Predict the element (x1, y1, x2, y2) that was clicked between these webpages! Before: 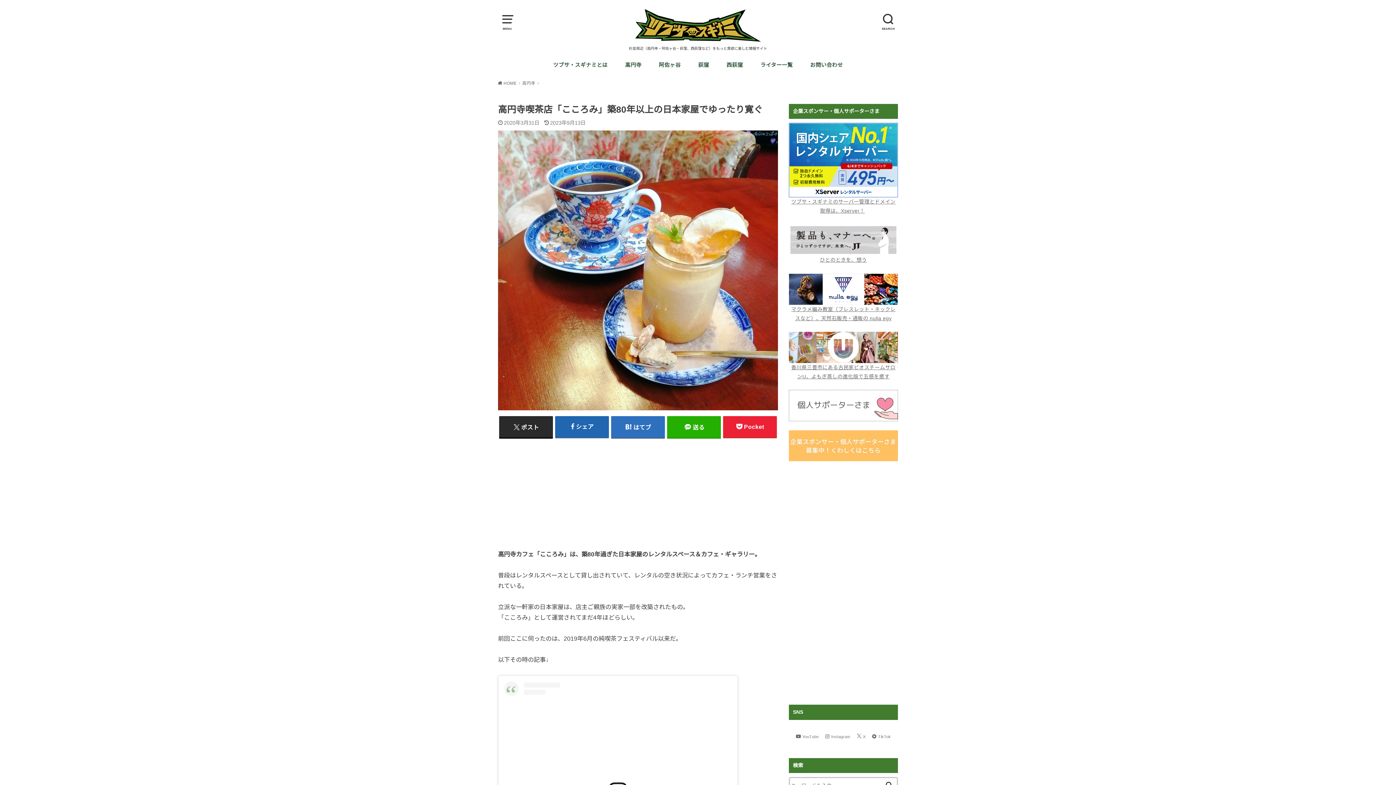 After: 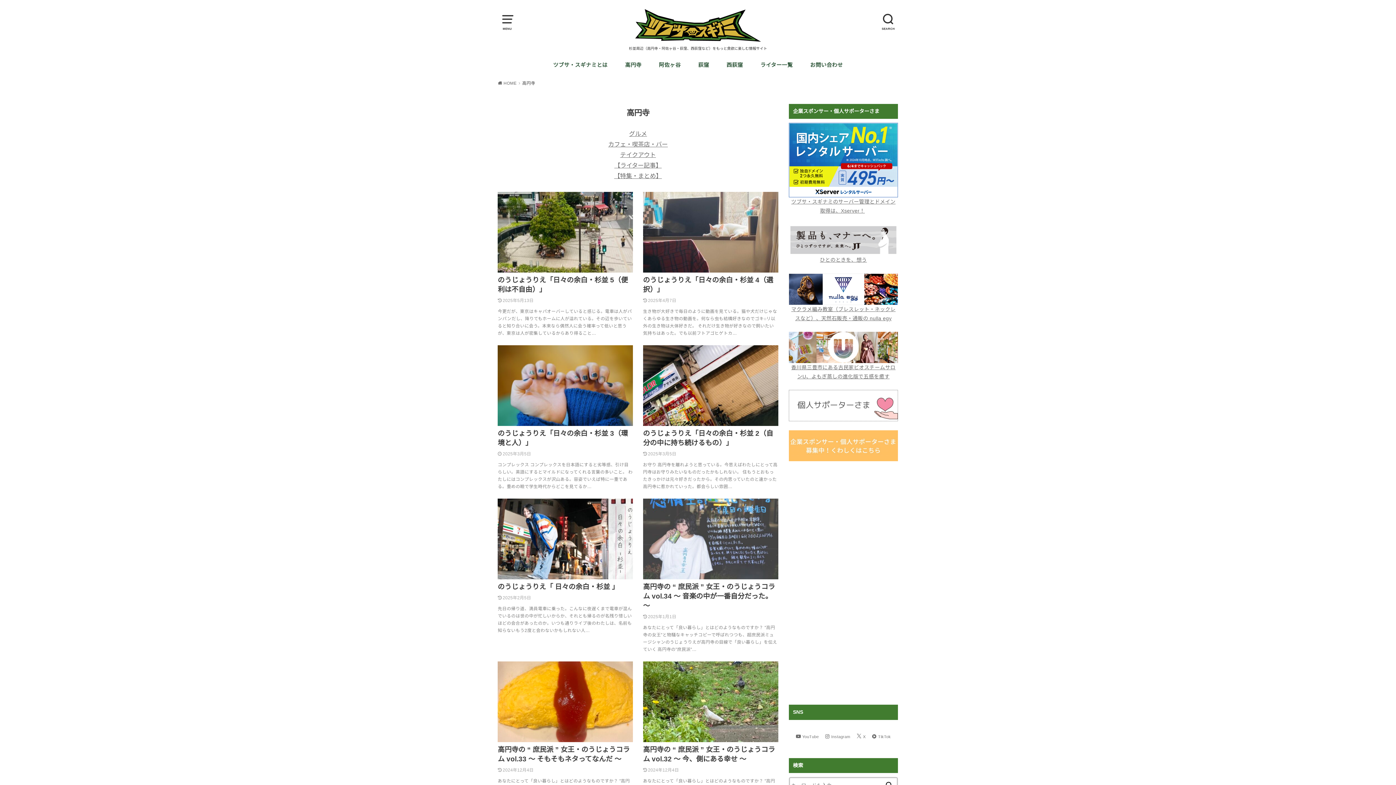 Action: label: 高円寺 bbox: (522, 81, 539, 85)